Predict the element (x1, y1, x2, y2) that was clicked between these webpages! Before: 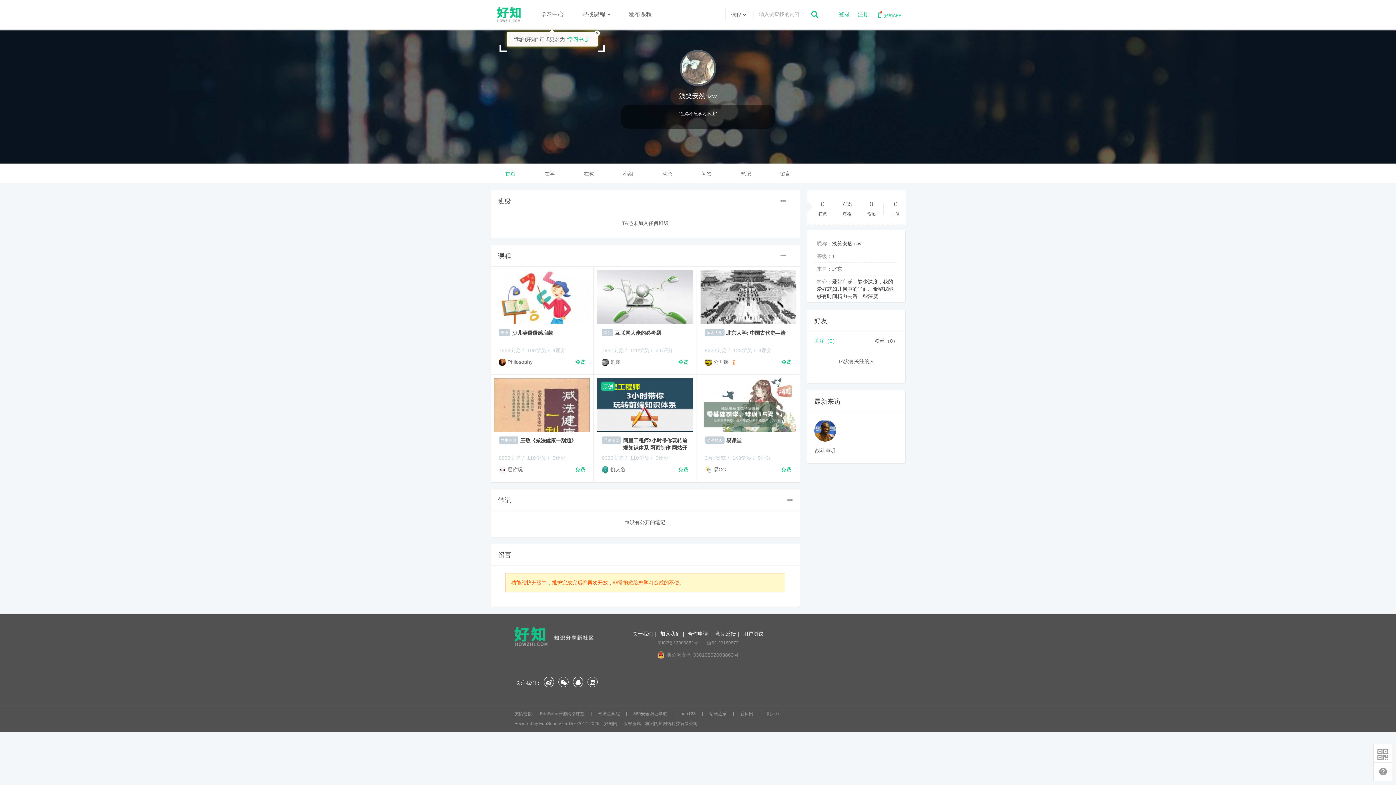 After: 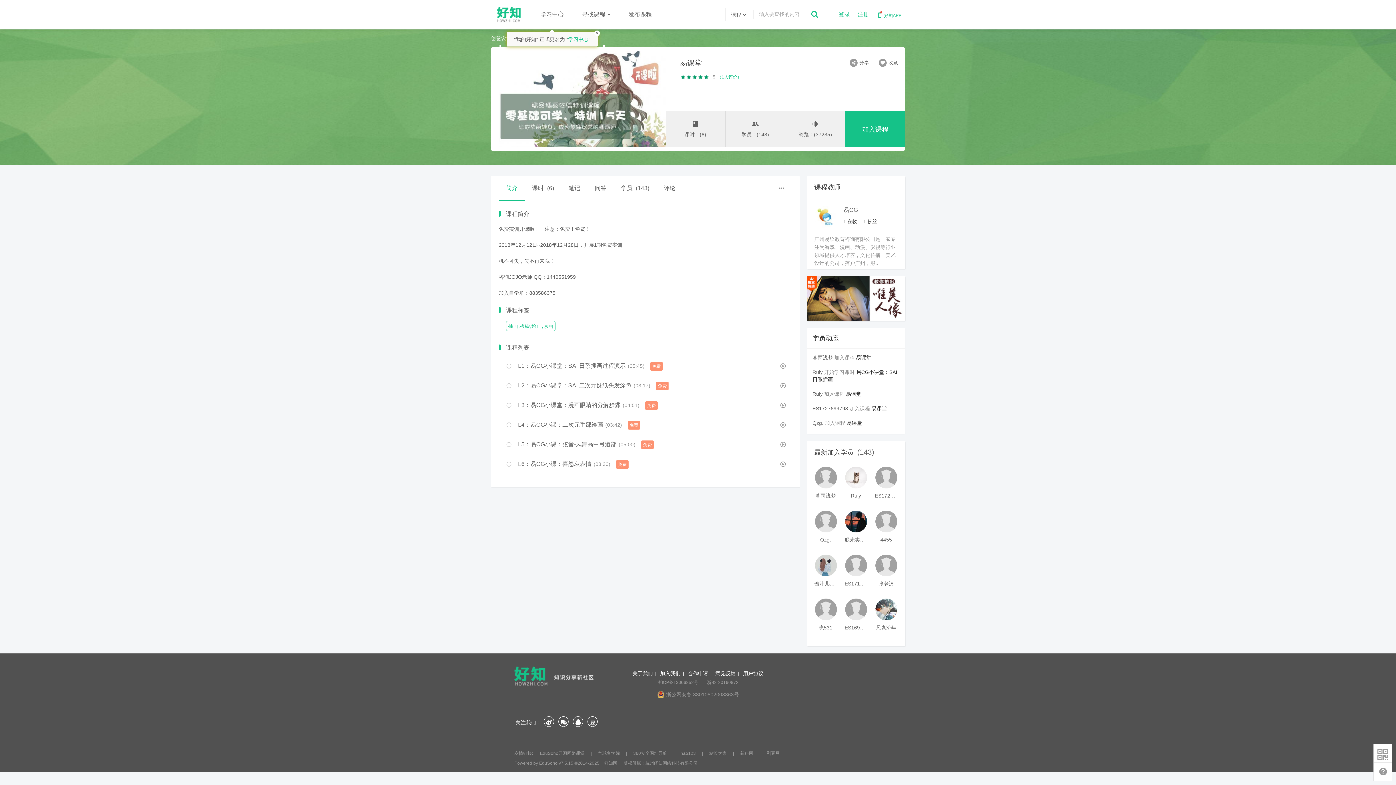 Action: bbox: (726, 437, 741, 444) label: 易课堂